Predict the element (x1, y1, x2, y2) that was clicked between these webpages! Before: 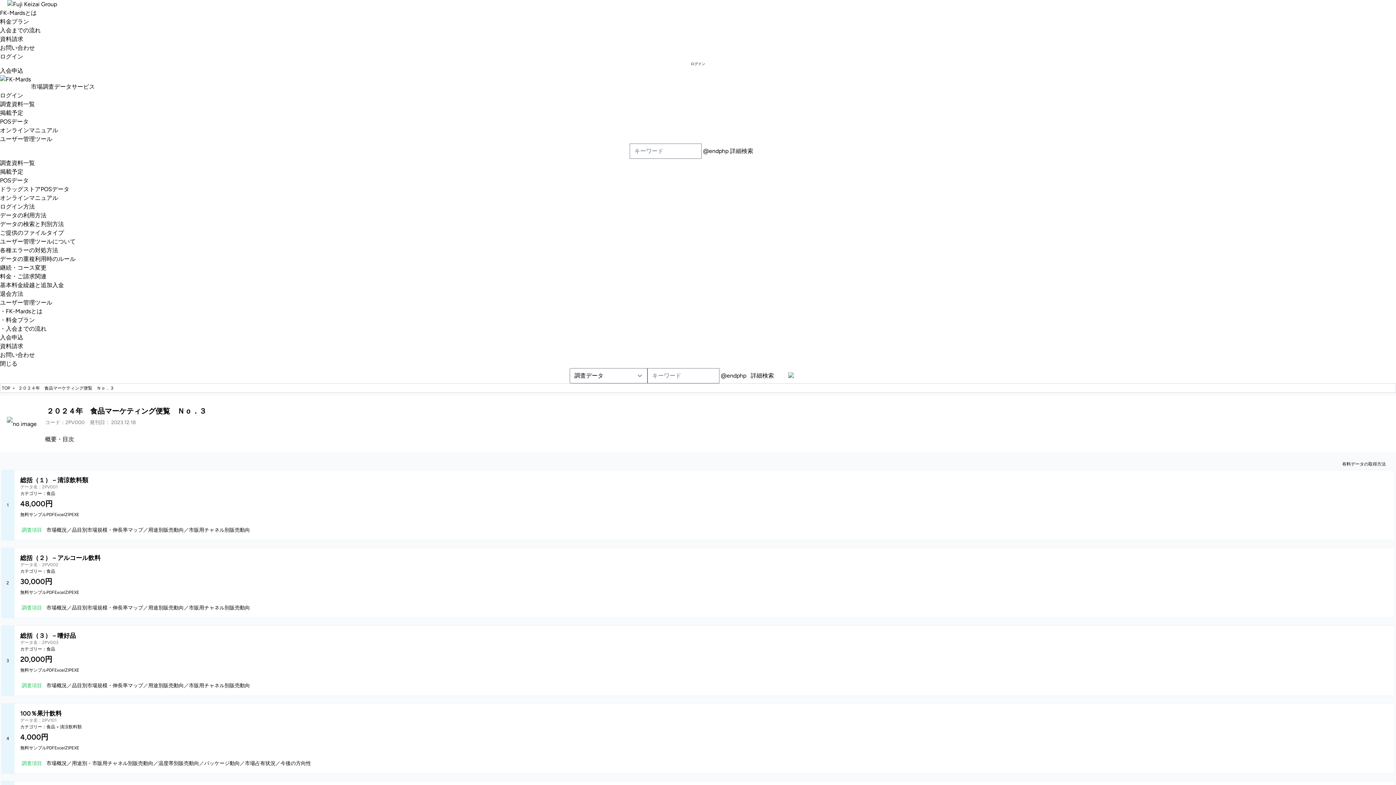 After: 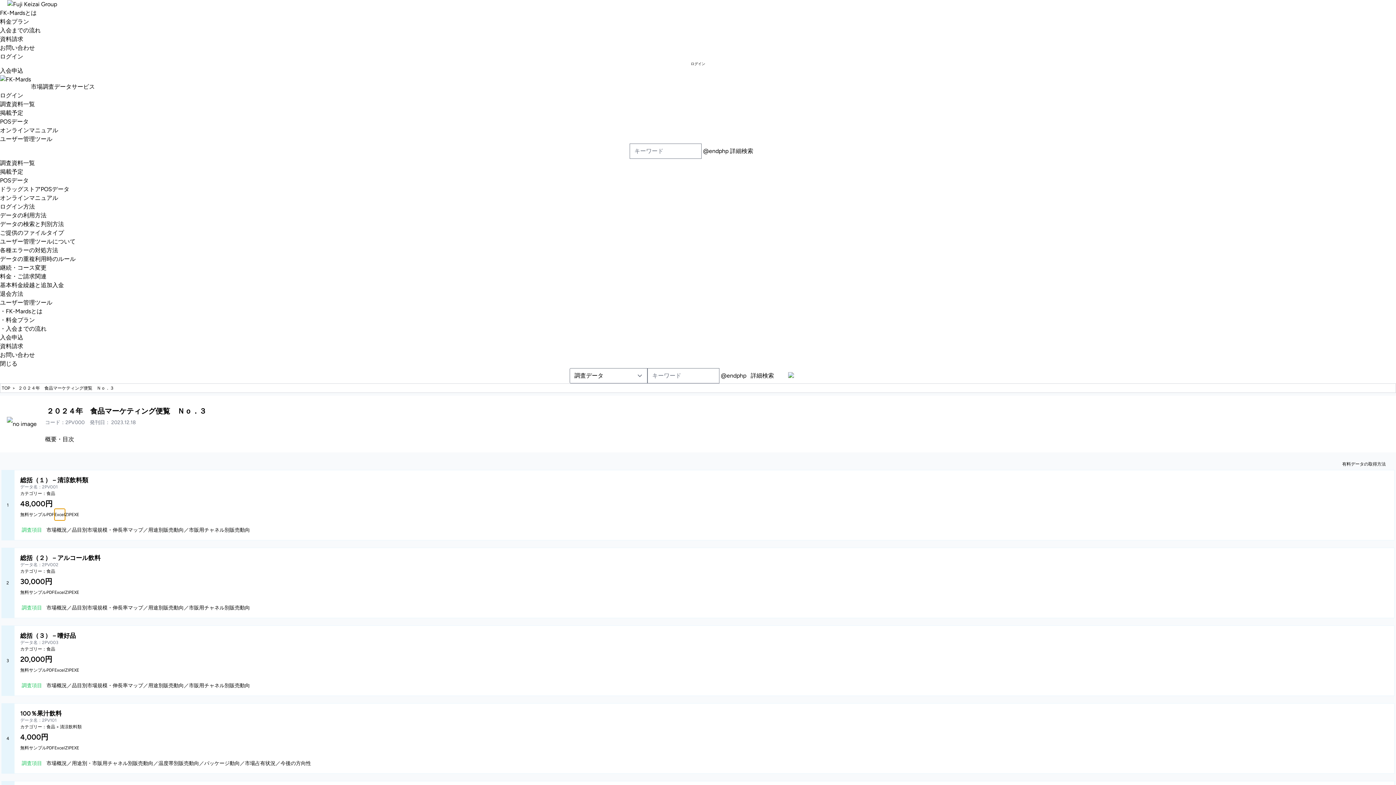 Action: bbox: (54, 509, 64, 520) label: Excel